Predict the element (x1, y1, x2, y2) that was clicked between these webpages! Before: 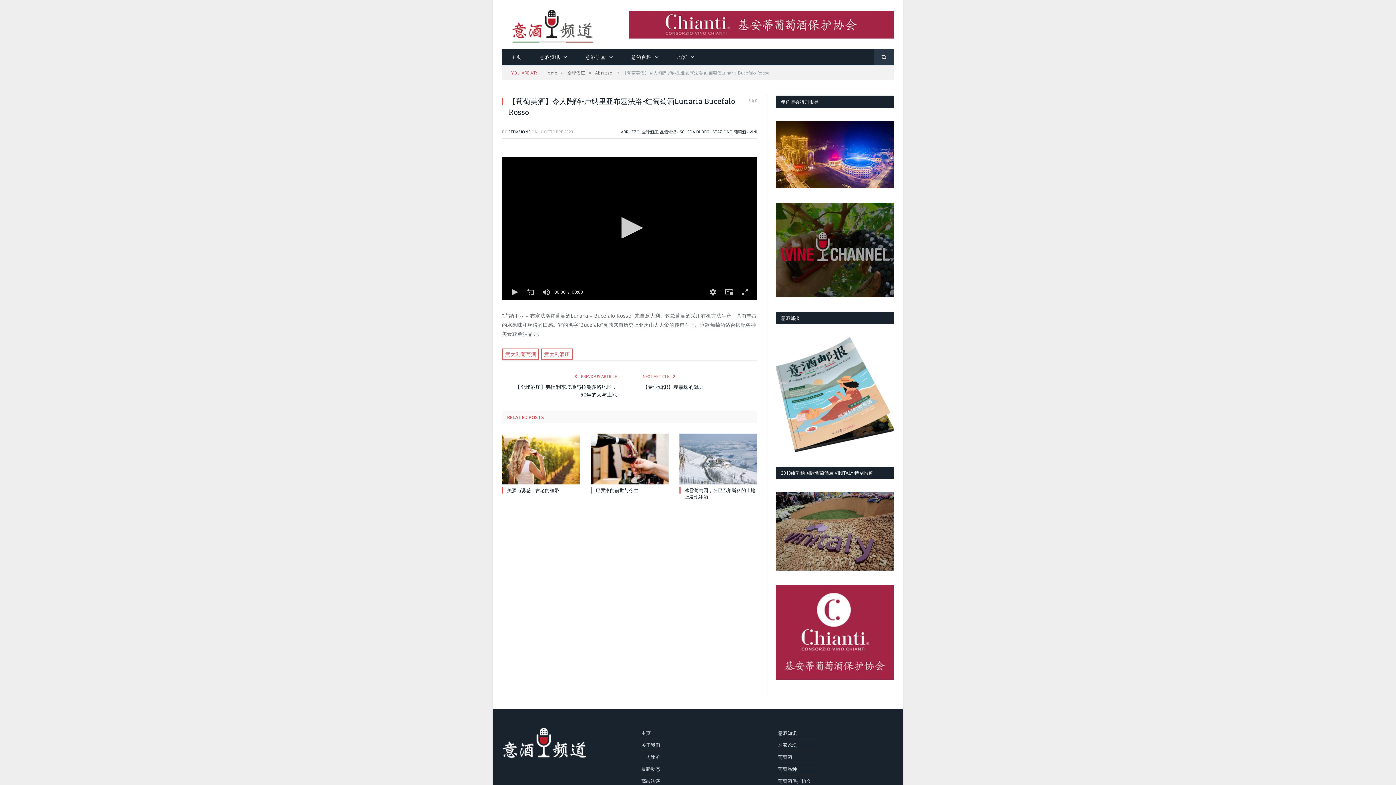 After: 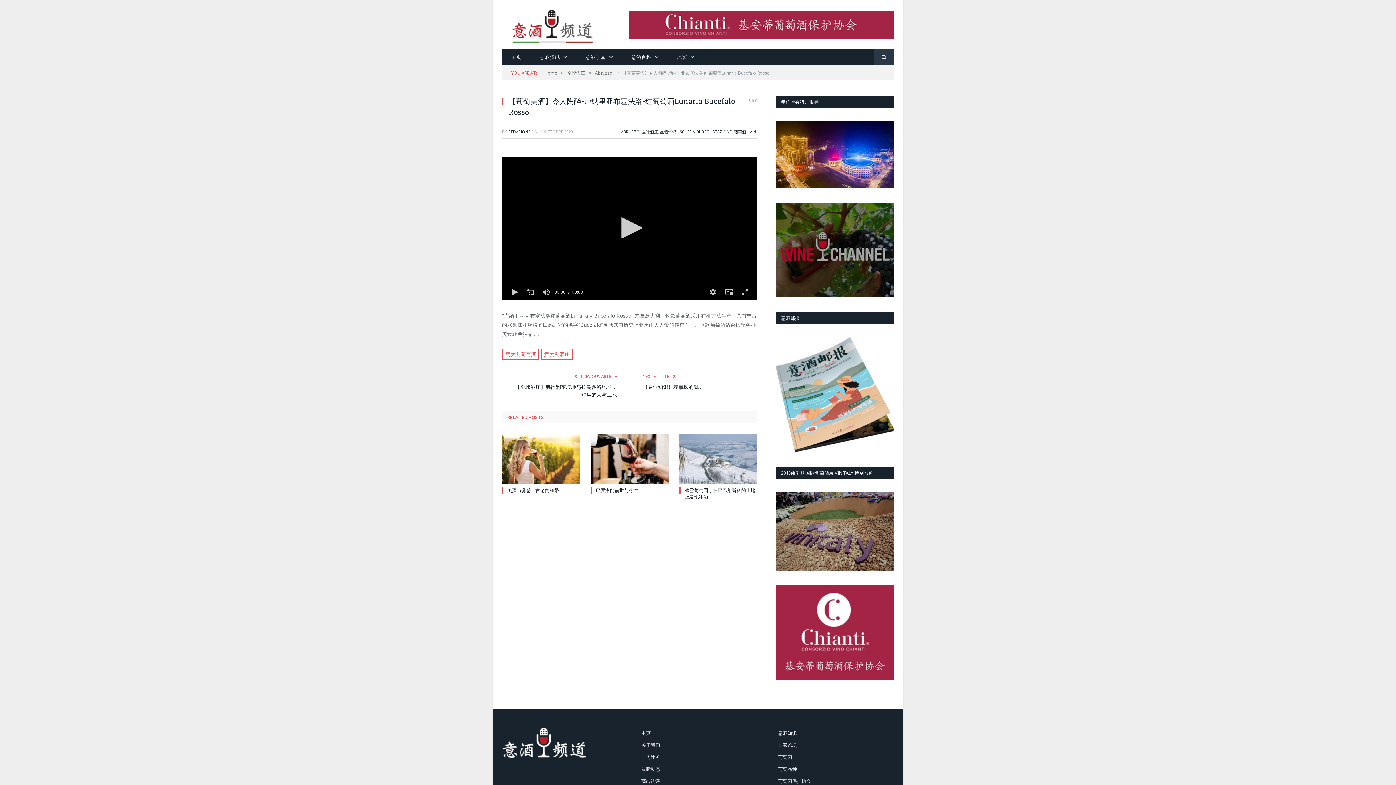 Action: label:  0 bbox: (749, 95, 757, 105)